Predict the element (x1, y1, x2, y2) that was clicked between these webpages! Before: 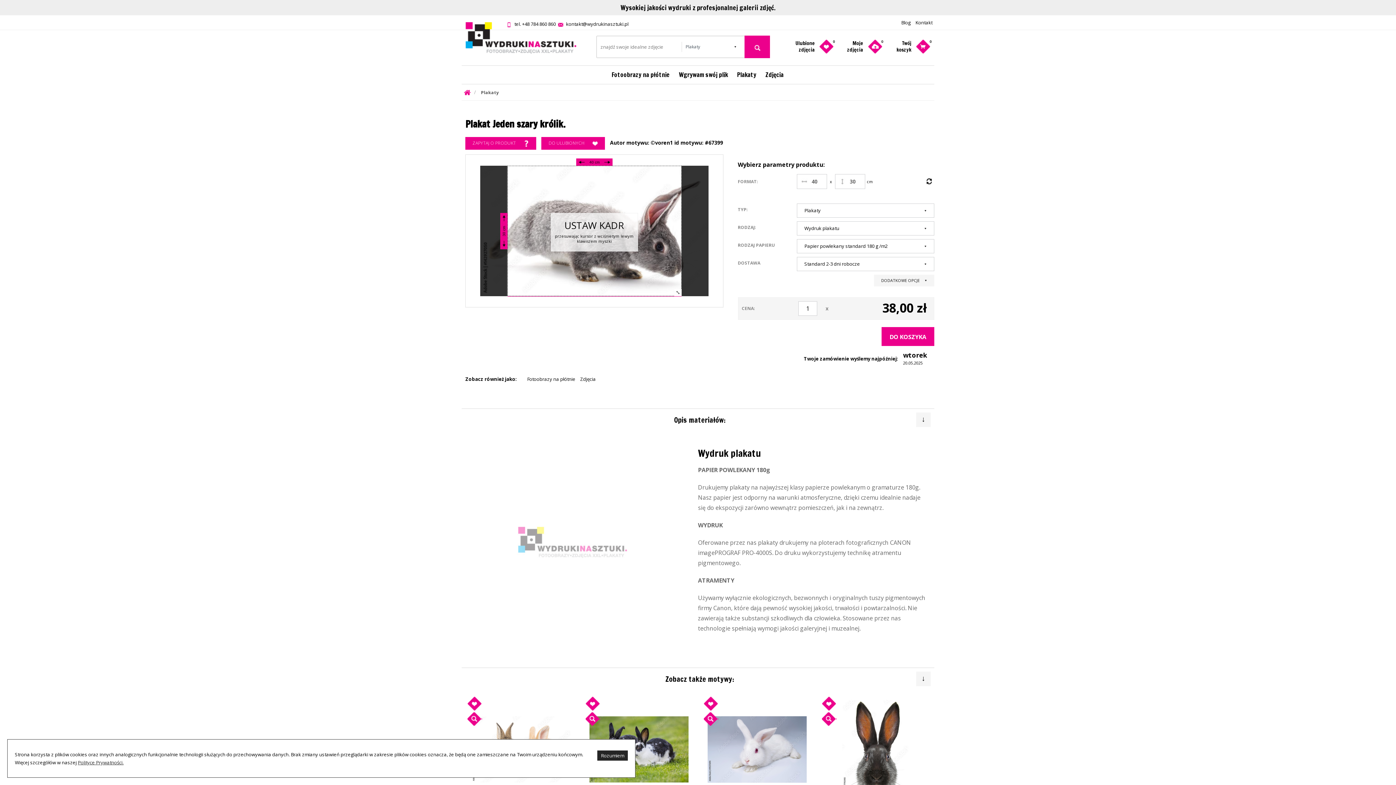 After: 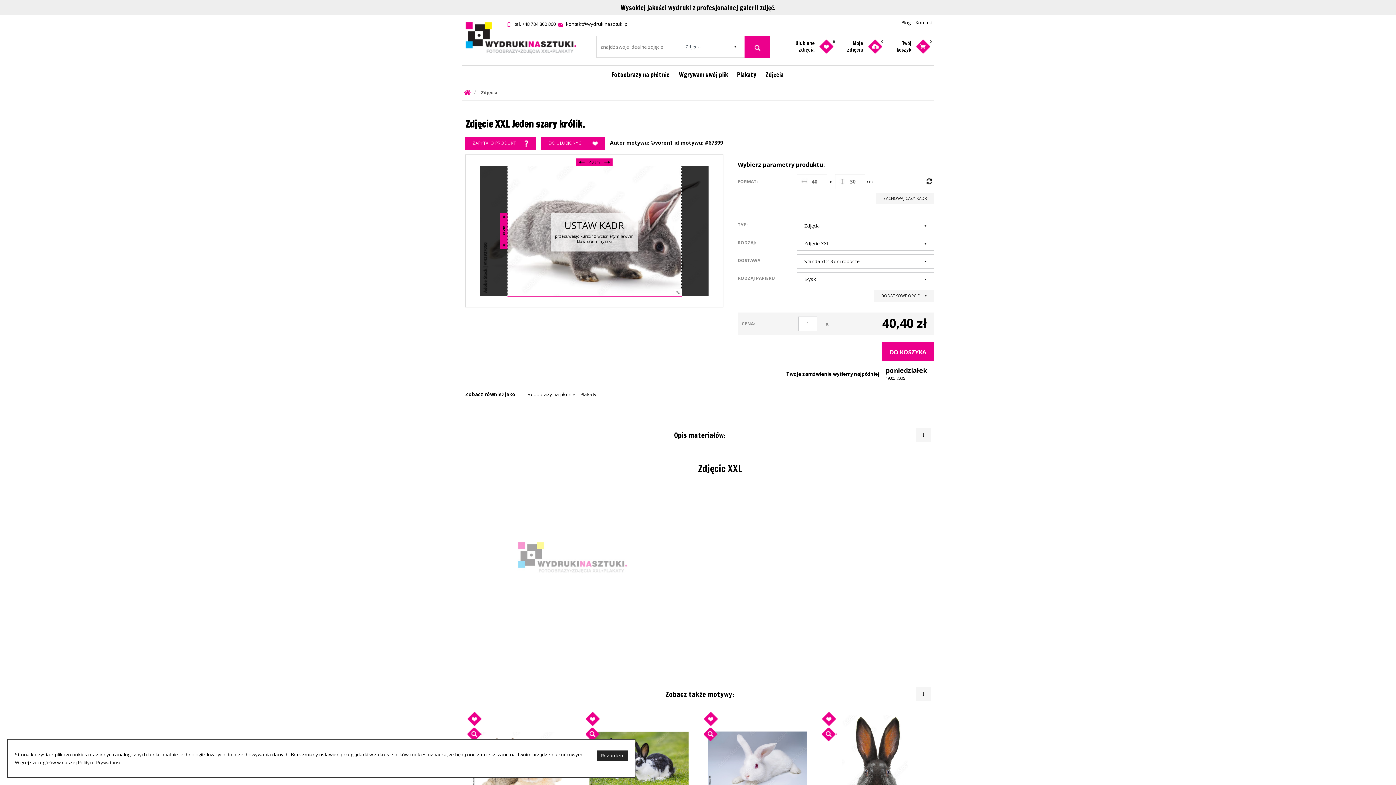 Action: bbox: (578, 375, 597, 383) label: Zdjęcia